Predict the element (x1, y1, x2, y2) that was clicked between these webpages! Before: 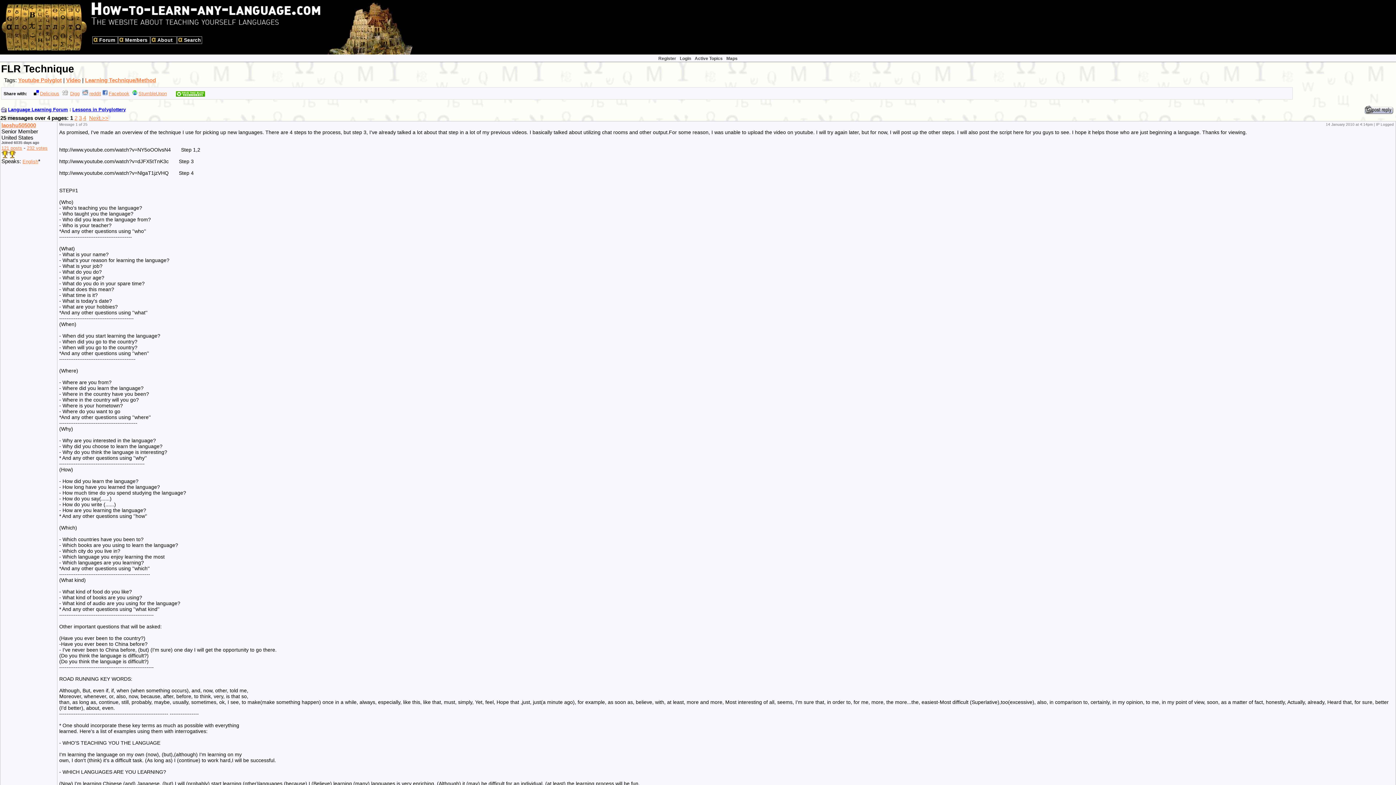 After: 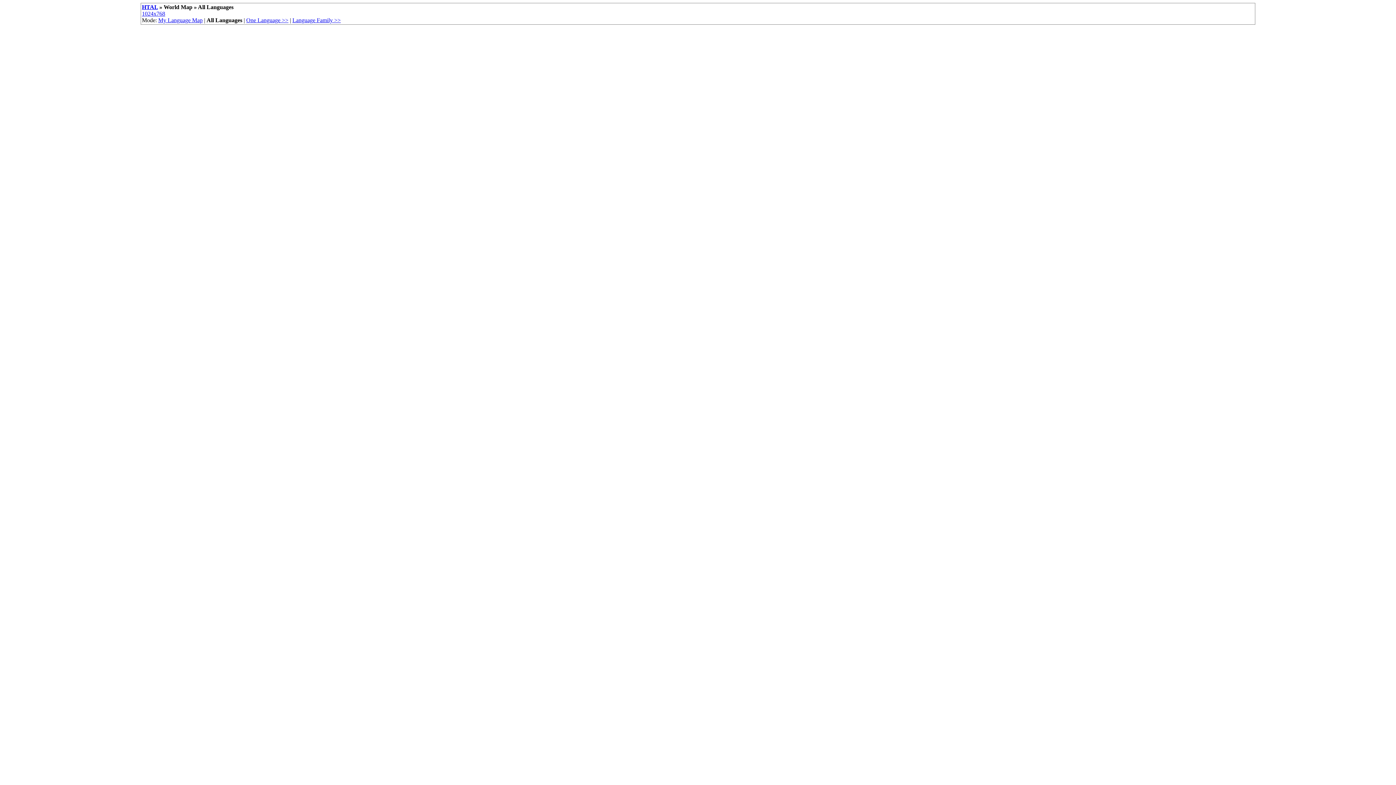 Action: bbox: (726, 56, 737, 61) label: Maps